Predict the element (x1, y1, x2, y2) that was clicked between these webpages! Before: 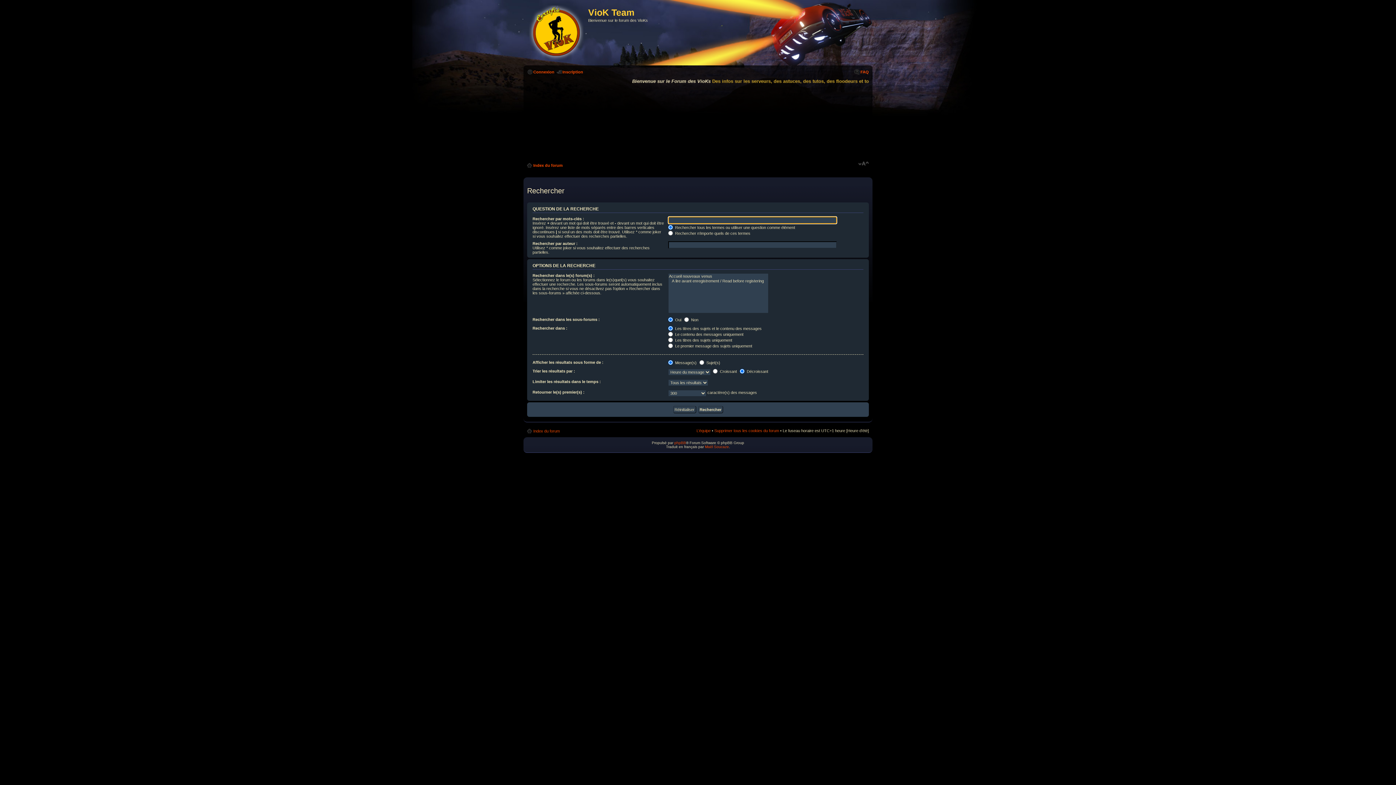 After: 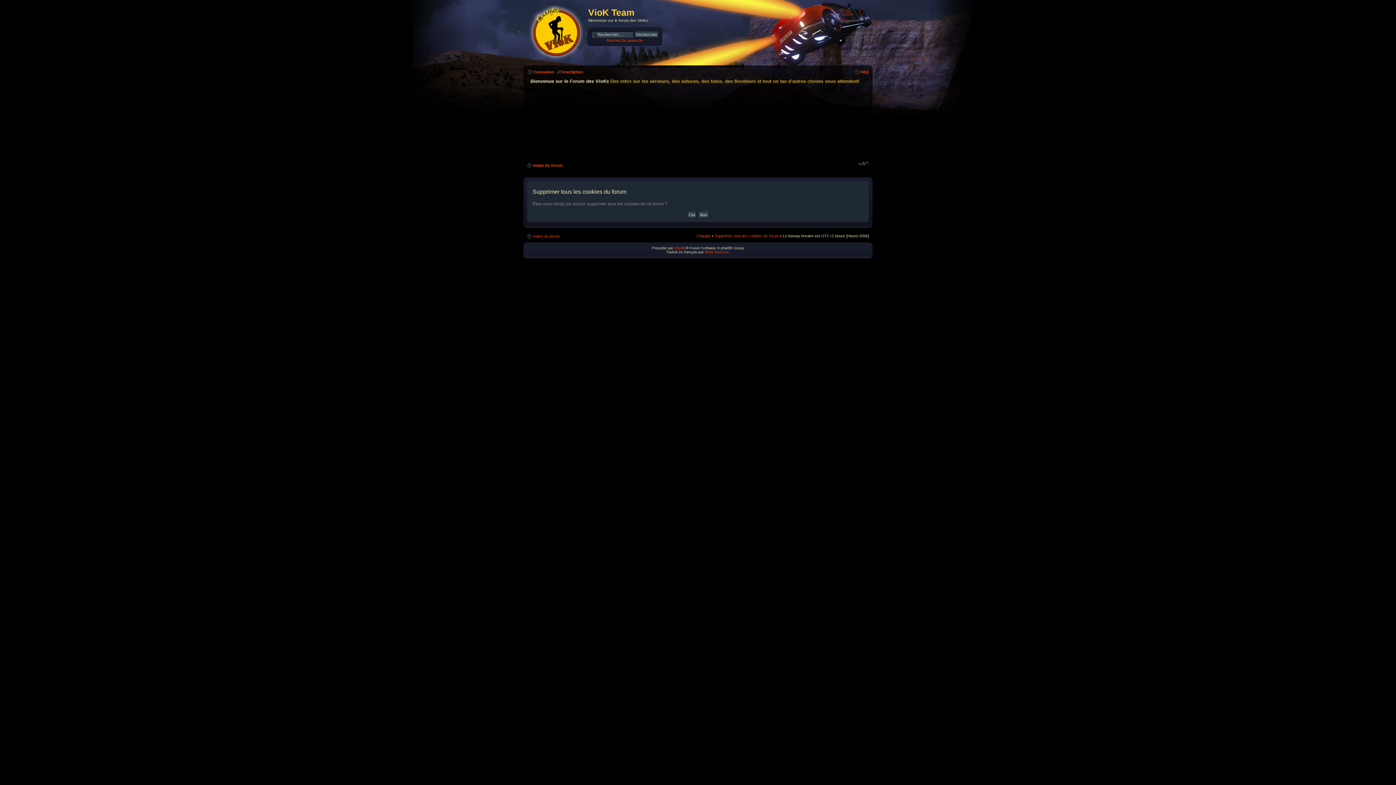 Action: bbox: (714, 428, 779, 432) label: Supprimer tous les cookies du forum